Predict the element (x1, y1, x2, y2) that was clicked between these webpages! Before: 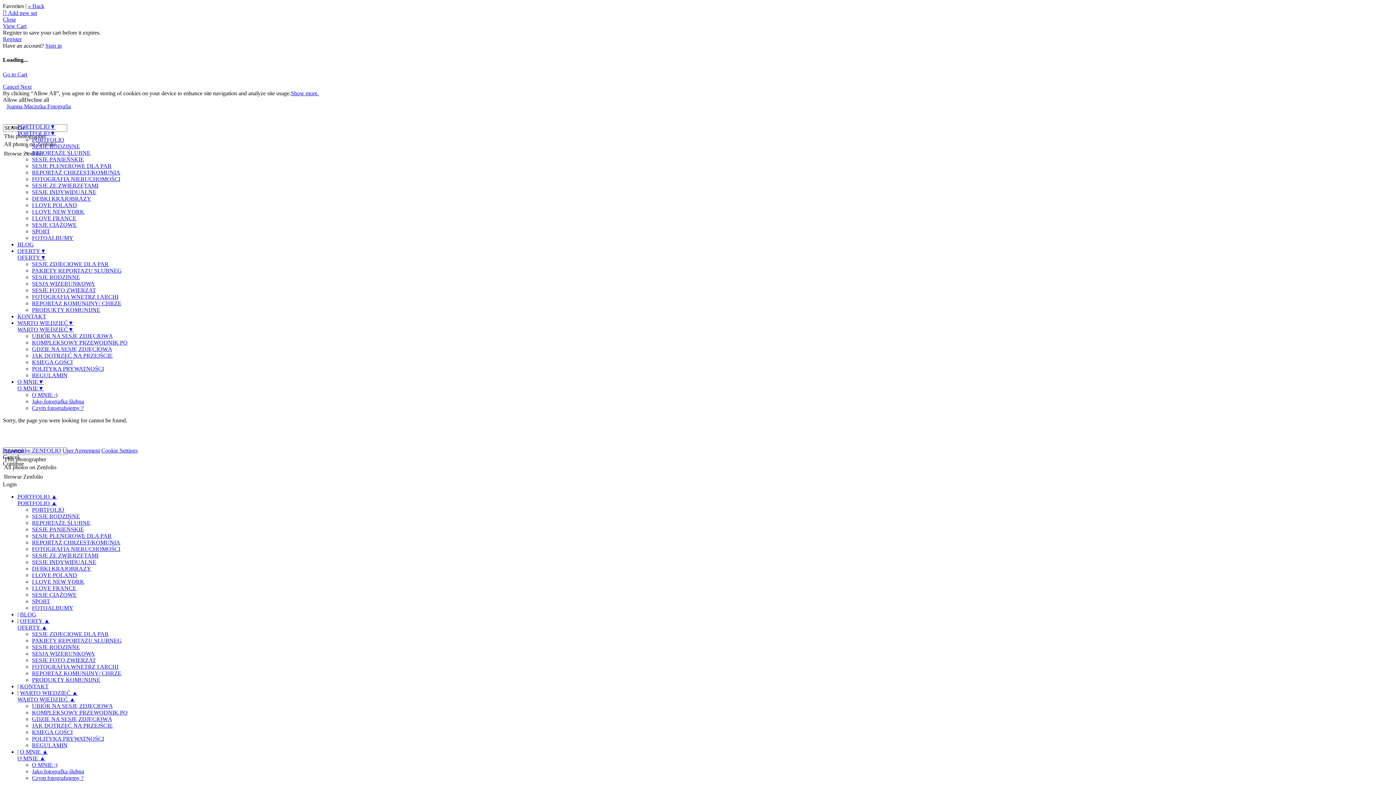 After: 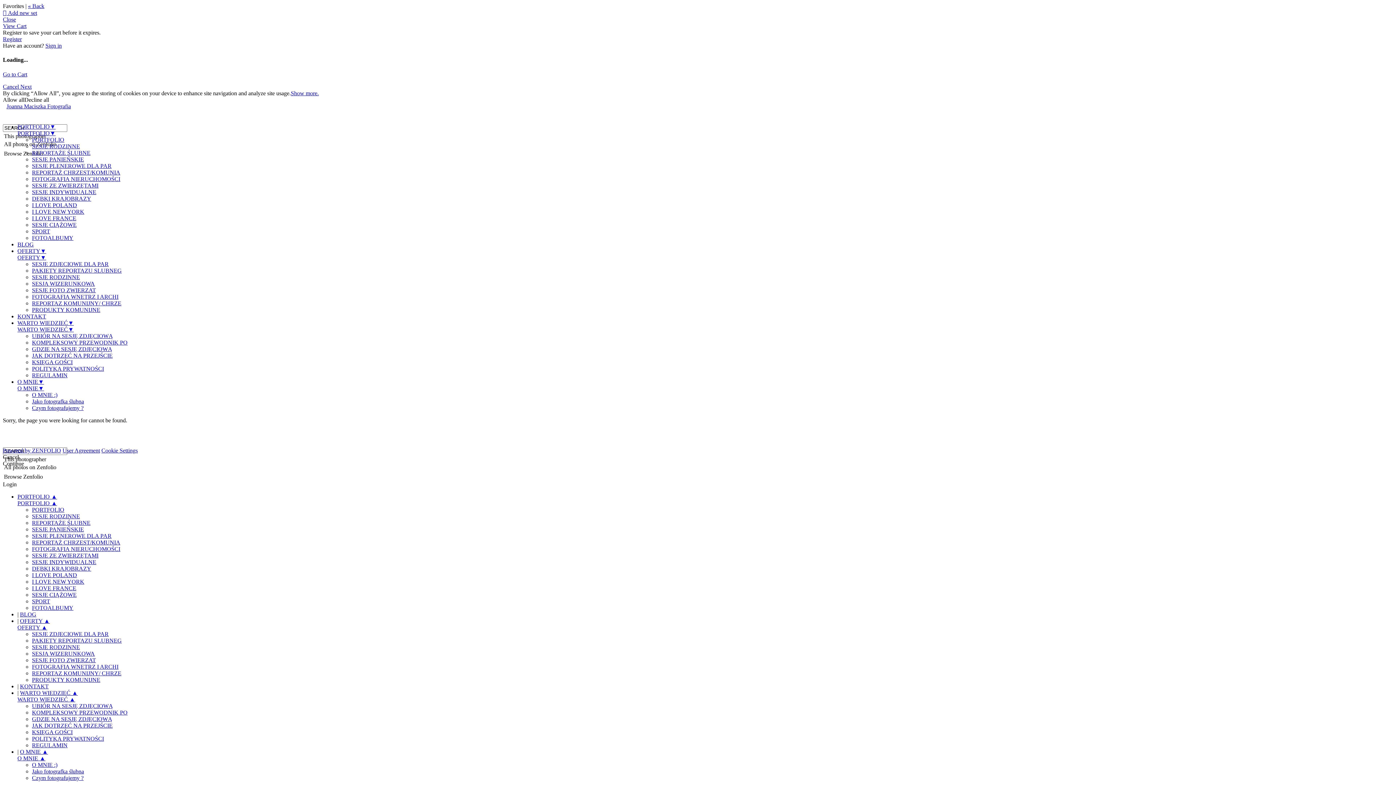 Action: label: WARTO WIEDZIEĆ ▲ bbox: (17, 696, 75, 702)